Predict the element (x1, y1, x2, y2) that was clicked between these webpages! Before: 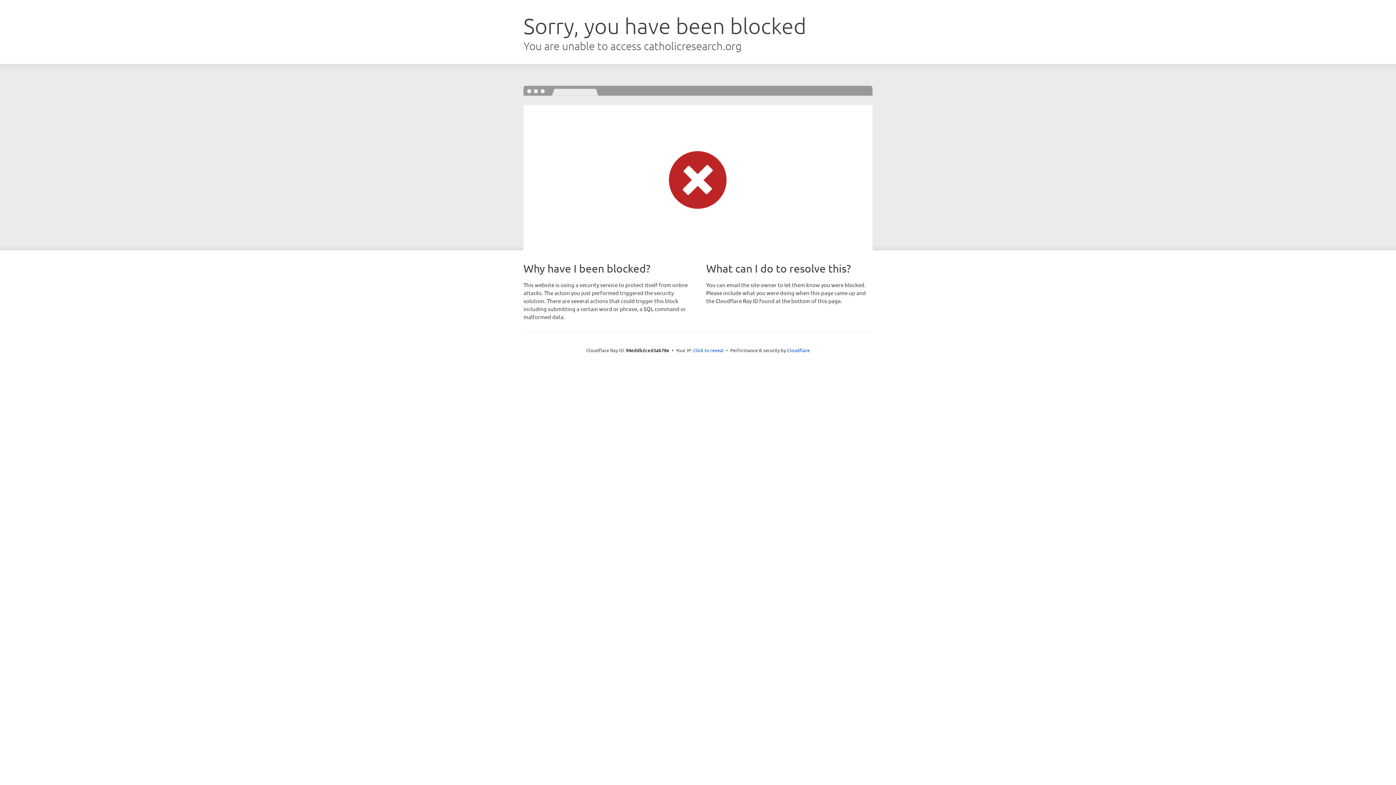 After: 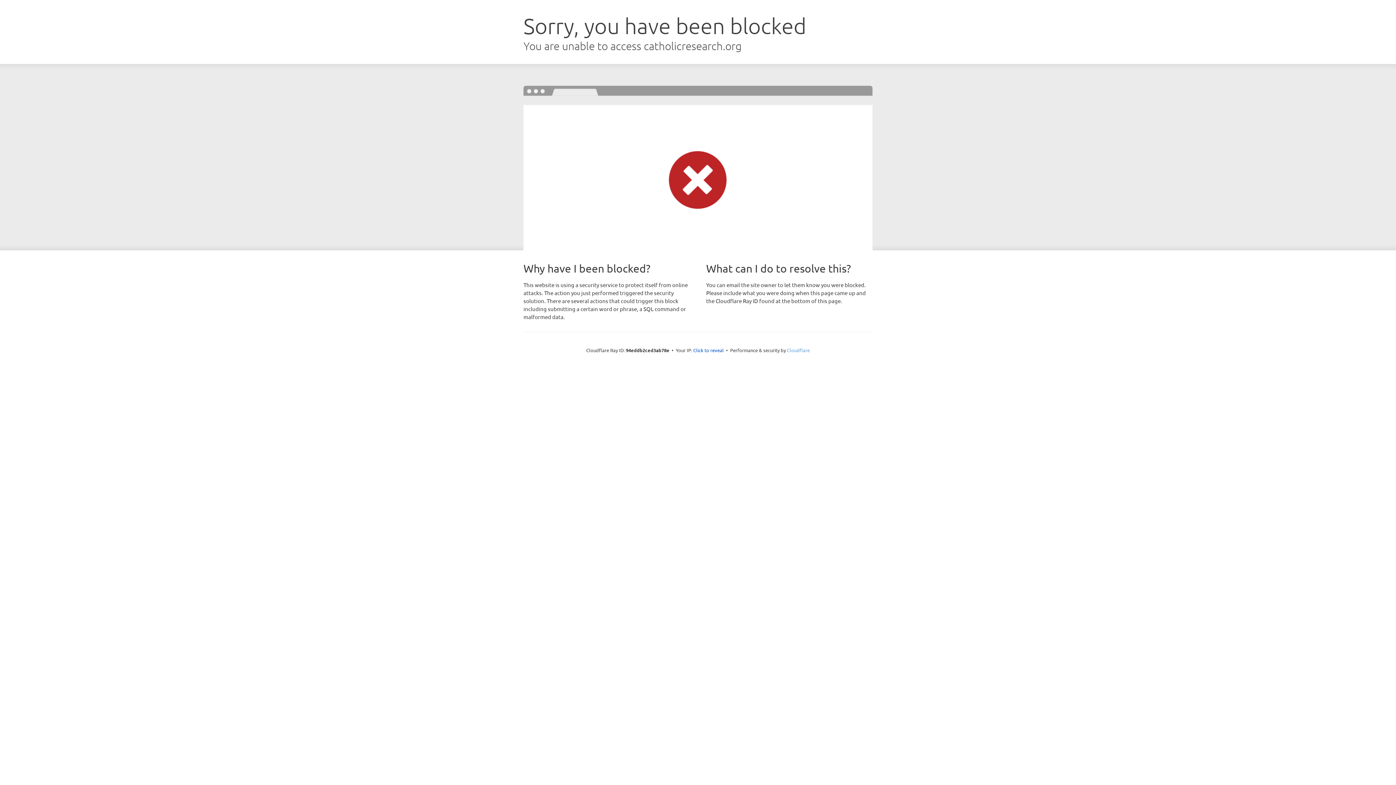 Action: bbox: (787, 347, 810, 353) label: Cloudflare